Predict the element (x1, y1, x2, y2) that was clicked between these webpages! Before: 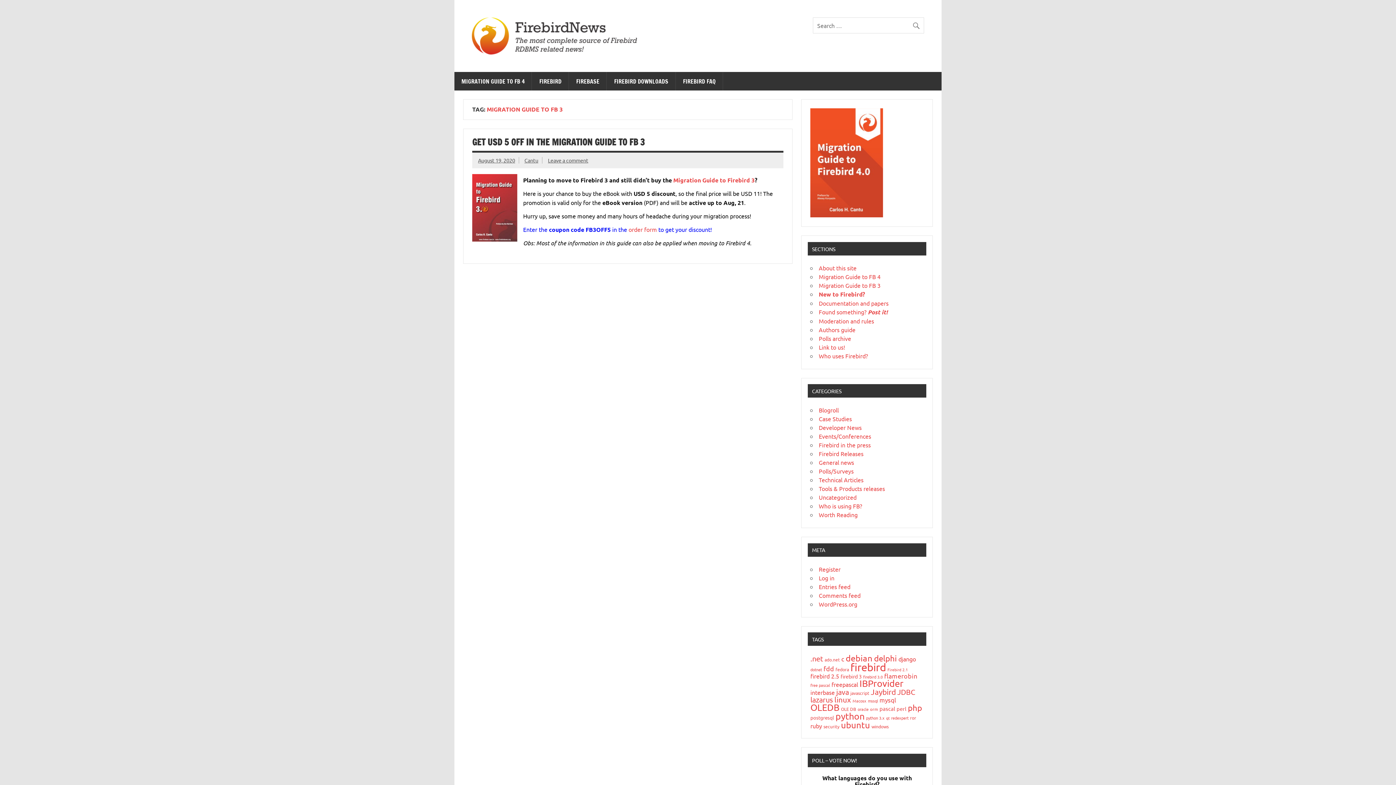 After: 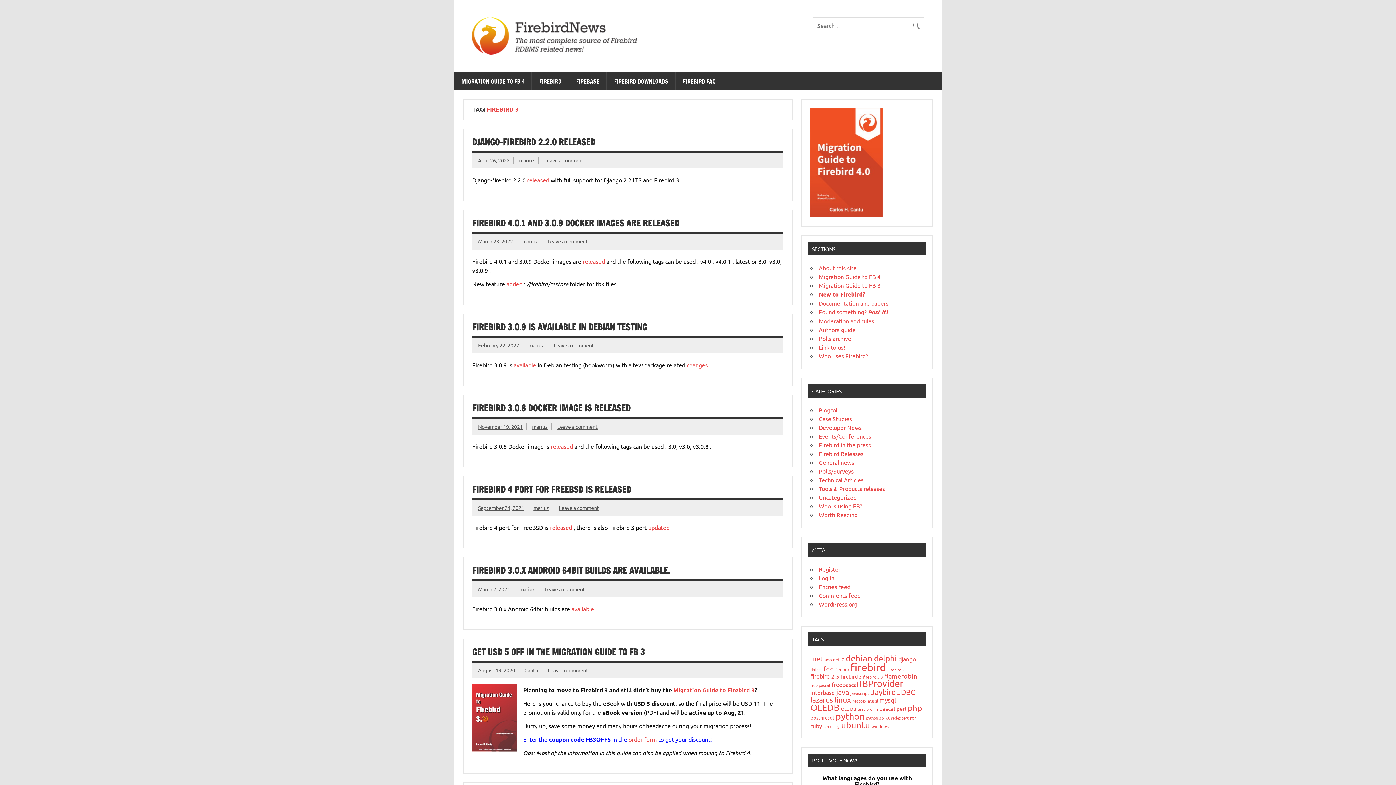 Action: bbox: (840, 673, 861, 679) label: firebird 3 (25 items)